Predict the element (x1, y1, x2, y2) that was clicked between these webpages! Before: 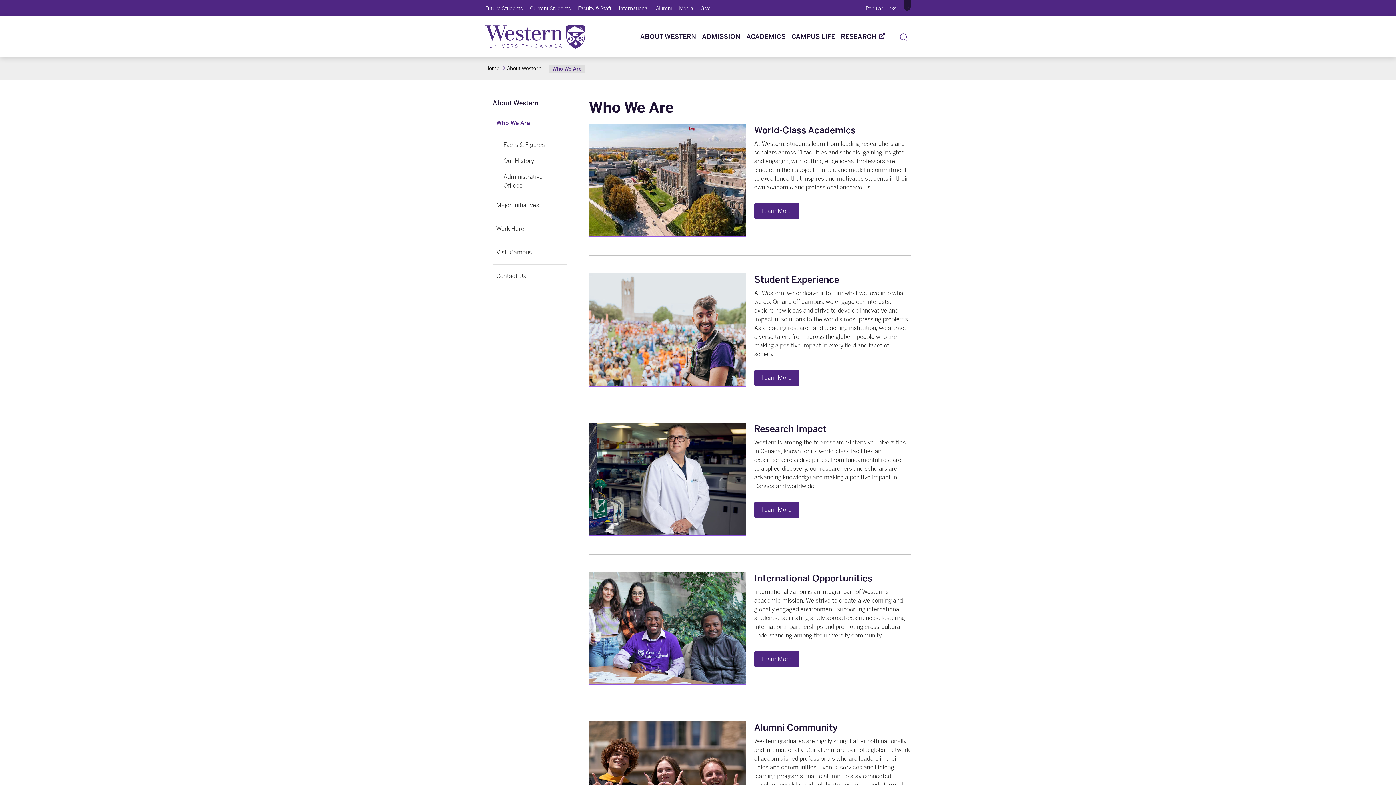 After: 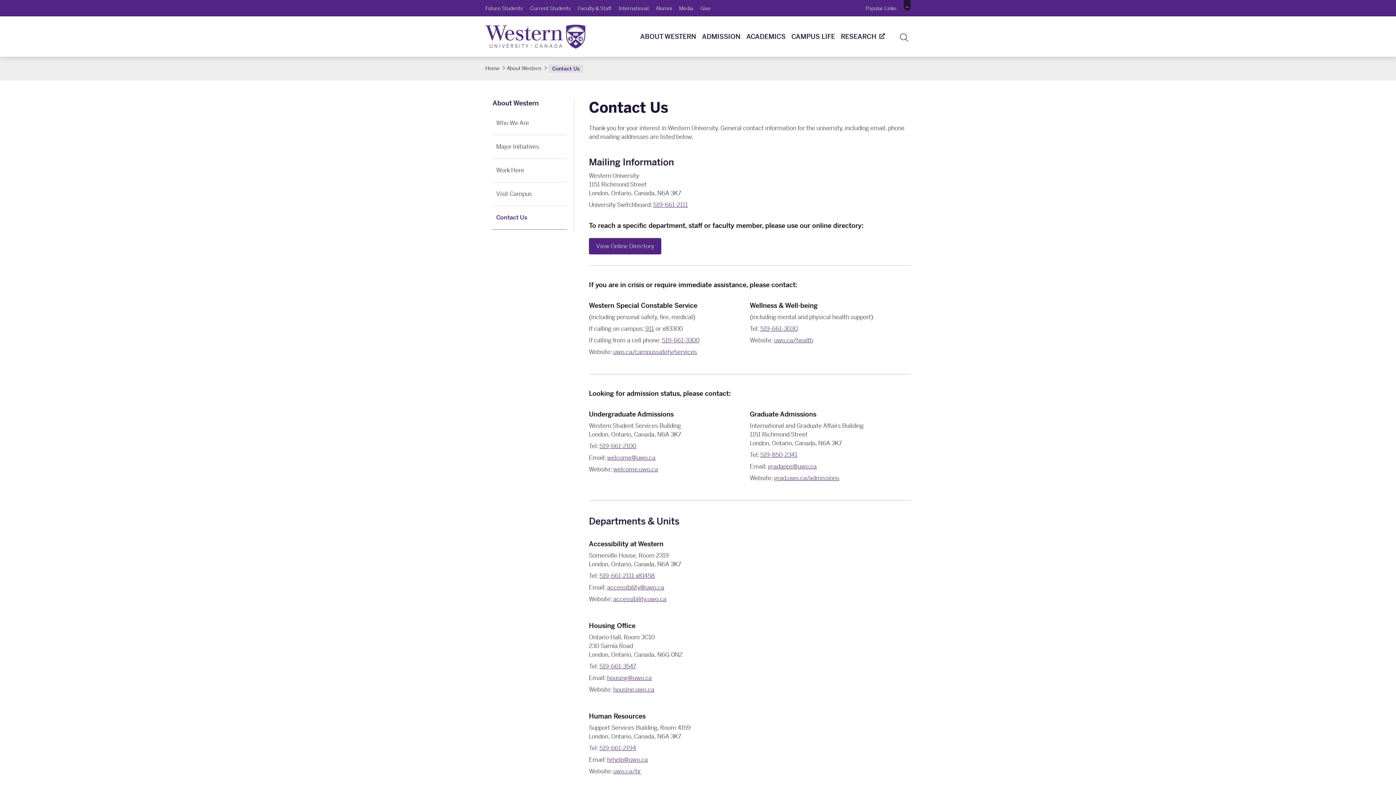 Action: bbox: (492, 264, 566, 288) label: Contact Us